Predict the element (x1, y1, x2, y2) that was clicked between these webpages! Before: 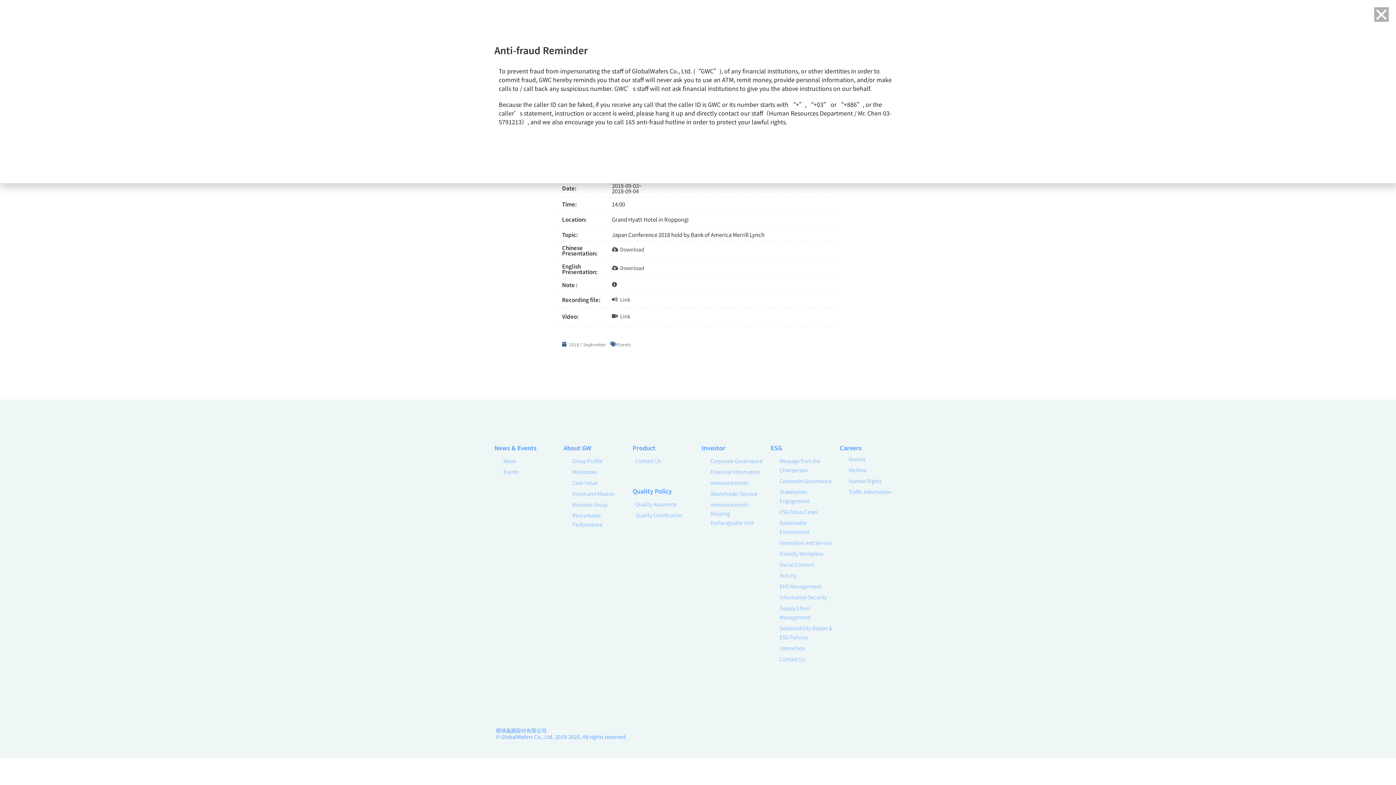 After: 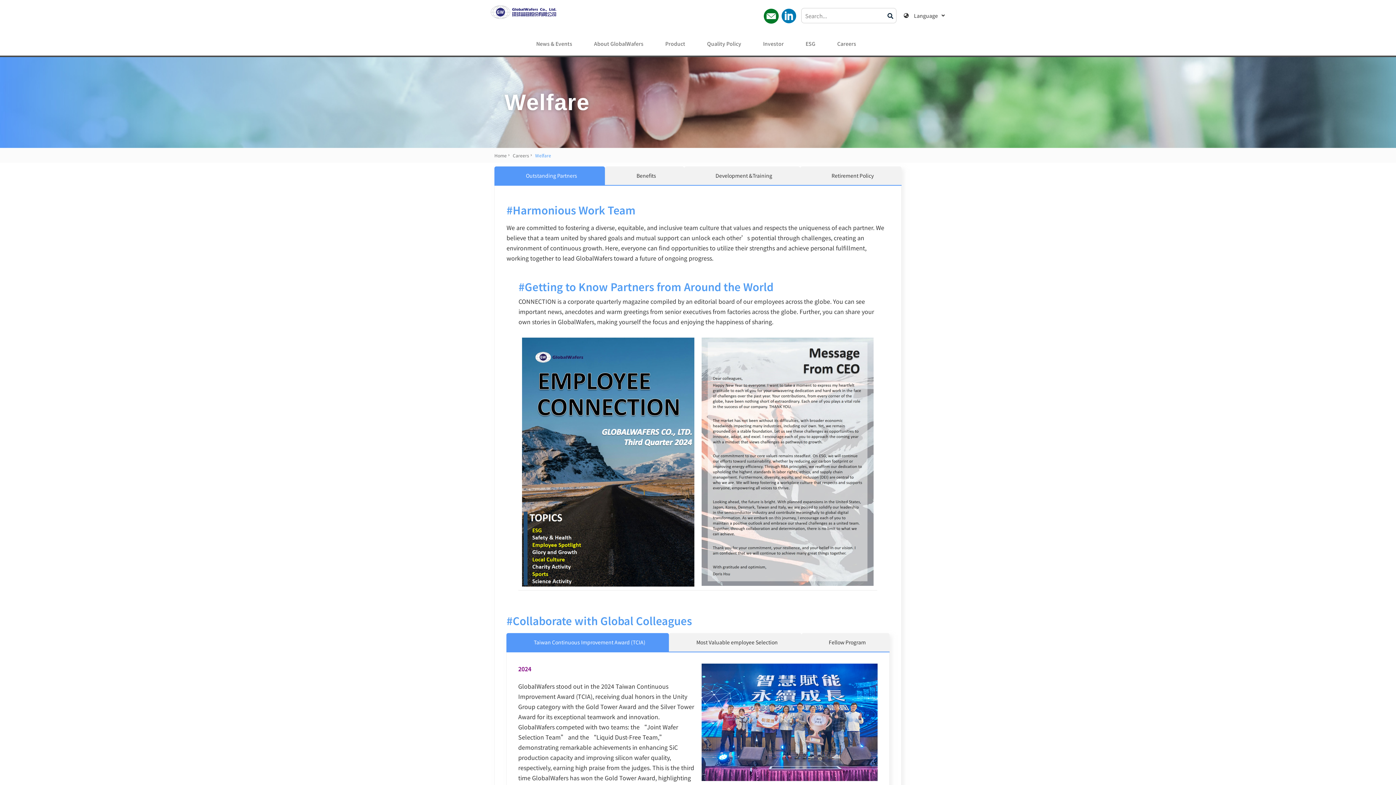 Action: label: Welfare bbox: (841, 465, 901, 475)